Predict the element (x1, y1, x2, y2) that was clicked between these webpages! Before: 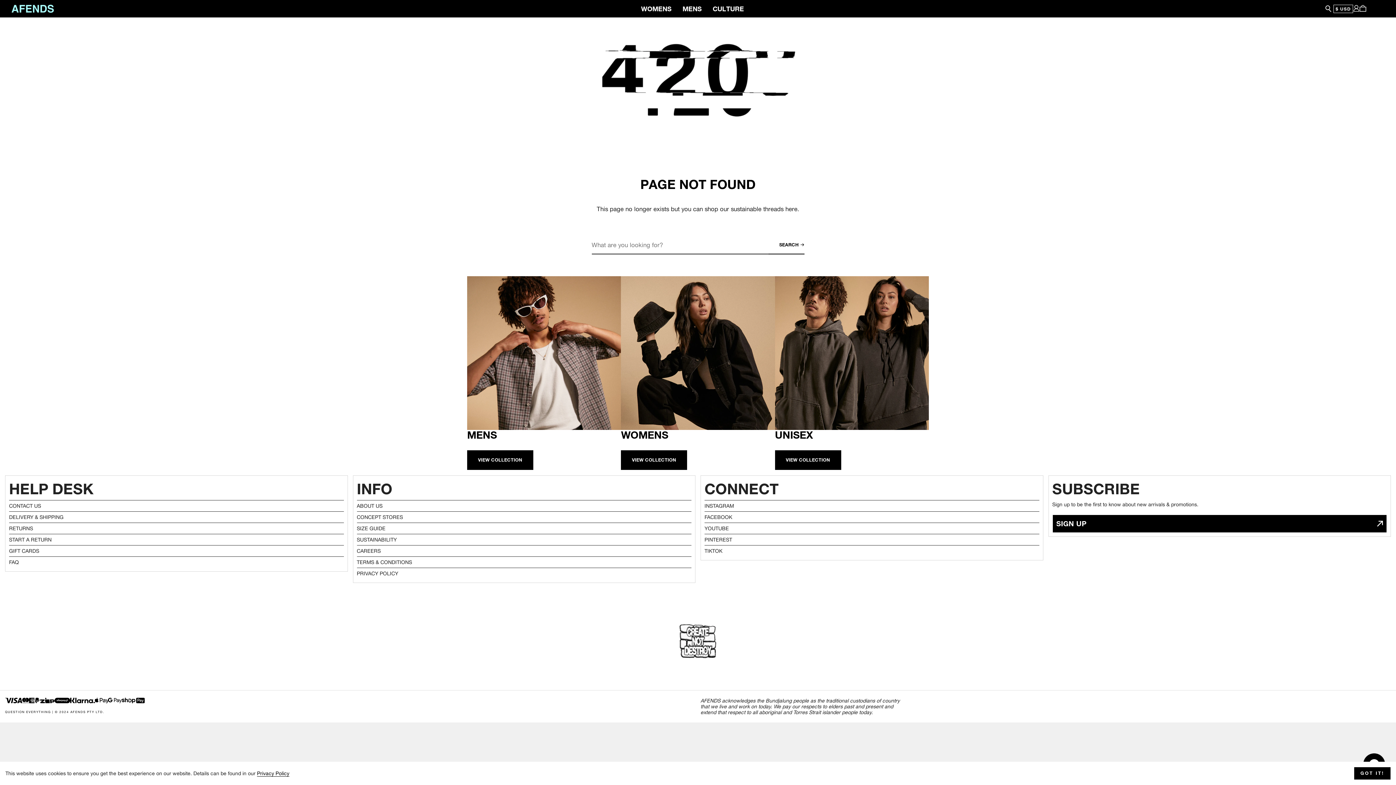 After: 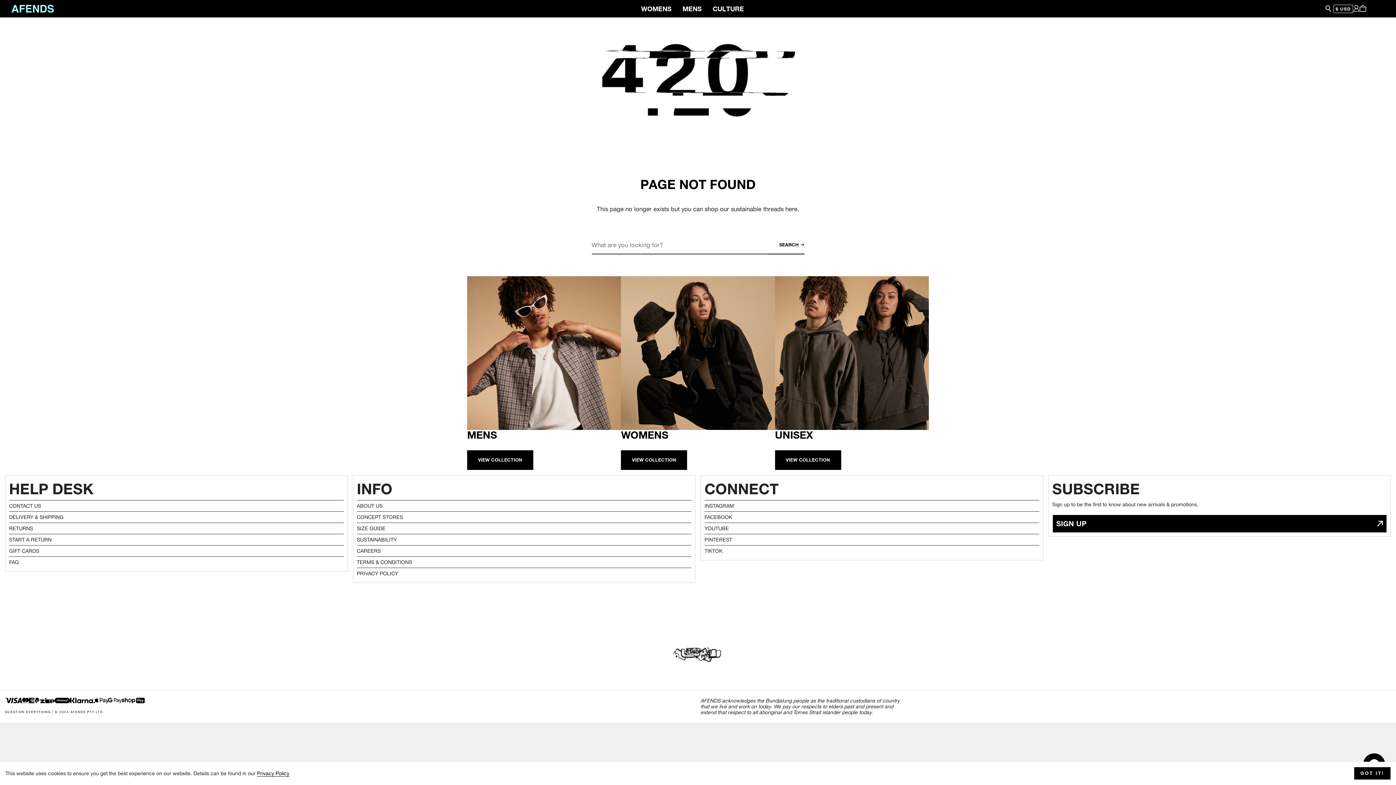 Action: bbox: (775, 450, 841, 470) label: VIEW COLLECTION